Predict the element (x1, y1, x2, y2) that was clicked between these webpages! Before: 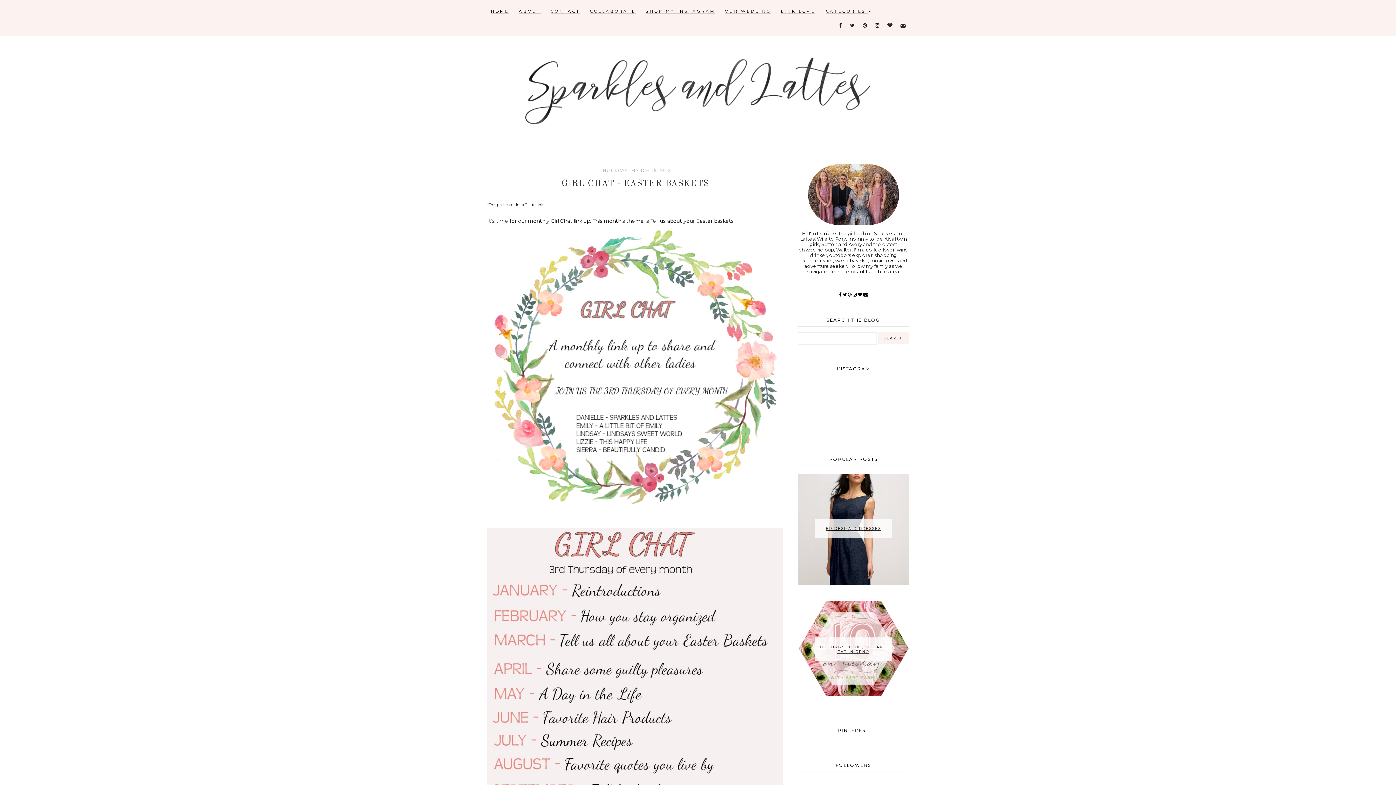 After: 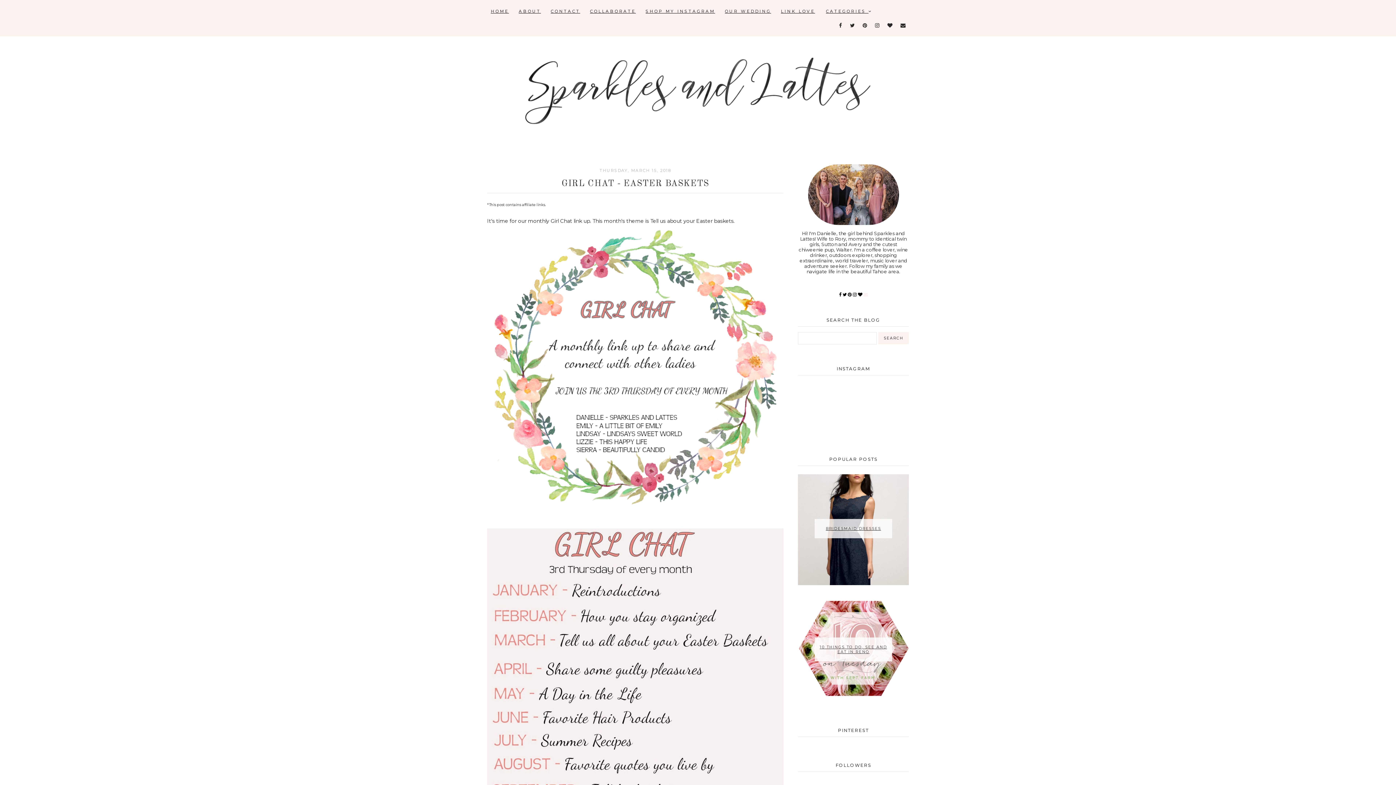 Action: bbox: (863, 291, 868, 297)